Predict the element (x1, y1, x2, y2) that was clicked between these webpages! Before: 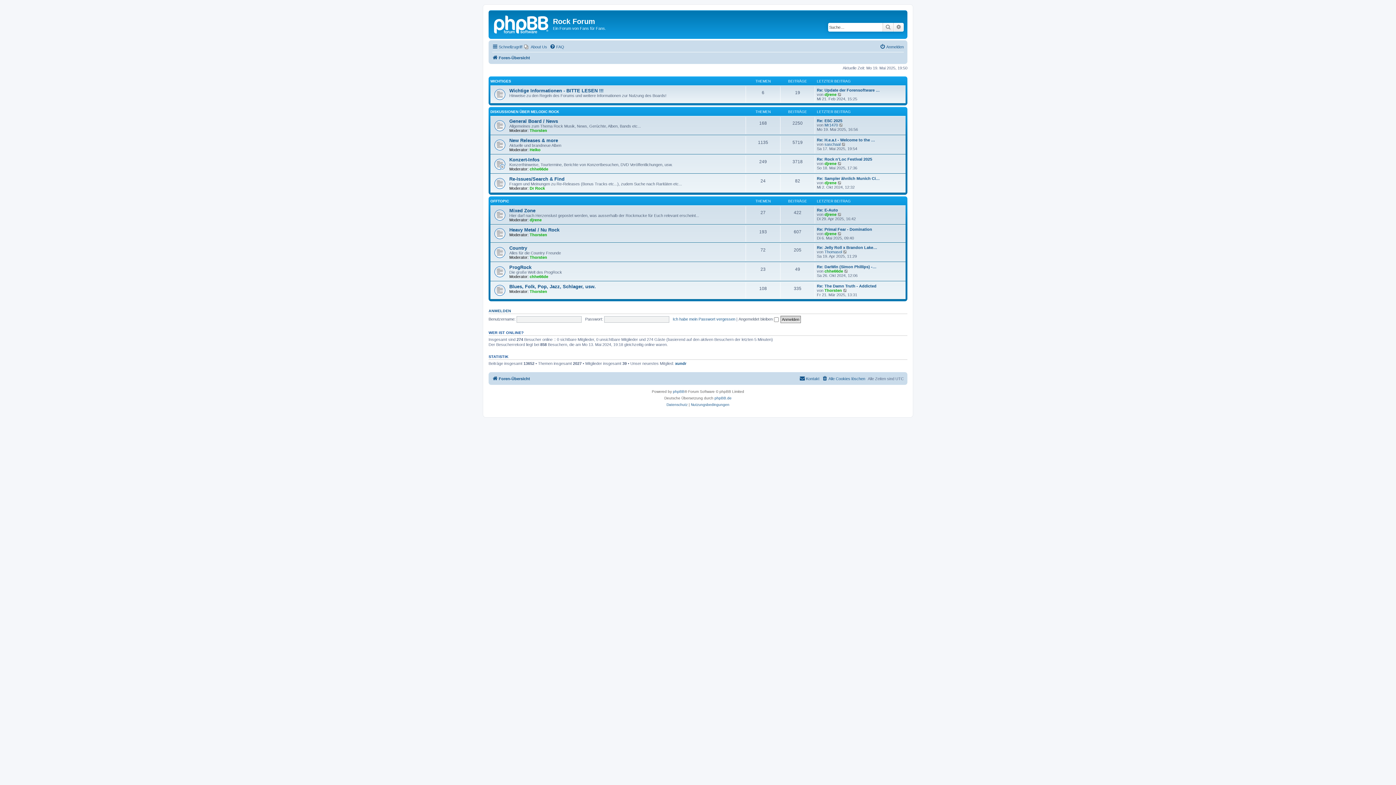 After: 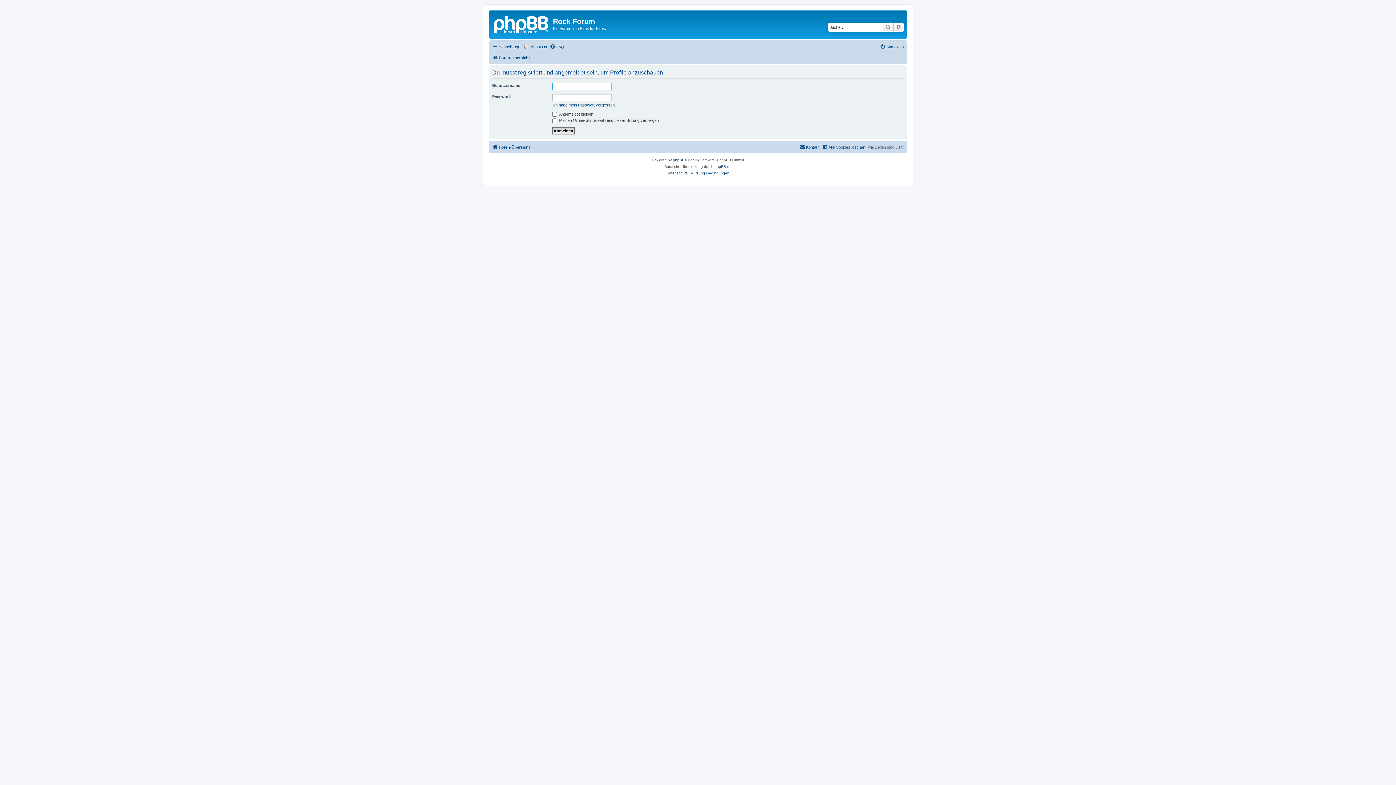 Action: label: Mr1470 bbox: (824, 122, 838, 127)